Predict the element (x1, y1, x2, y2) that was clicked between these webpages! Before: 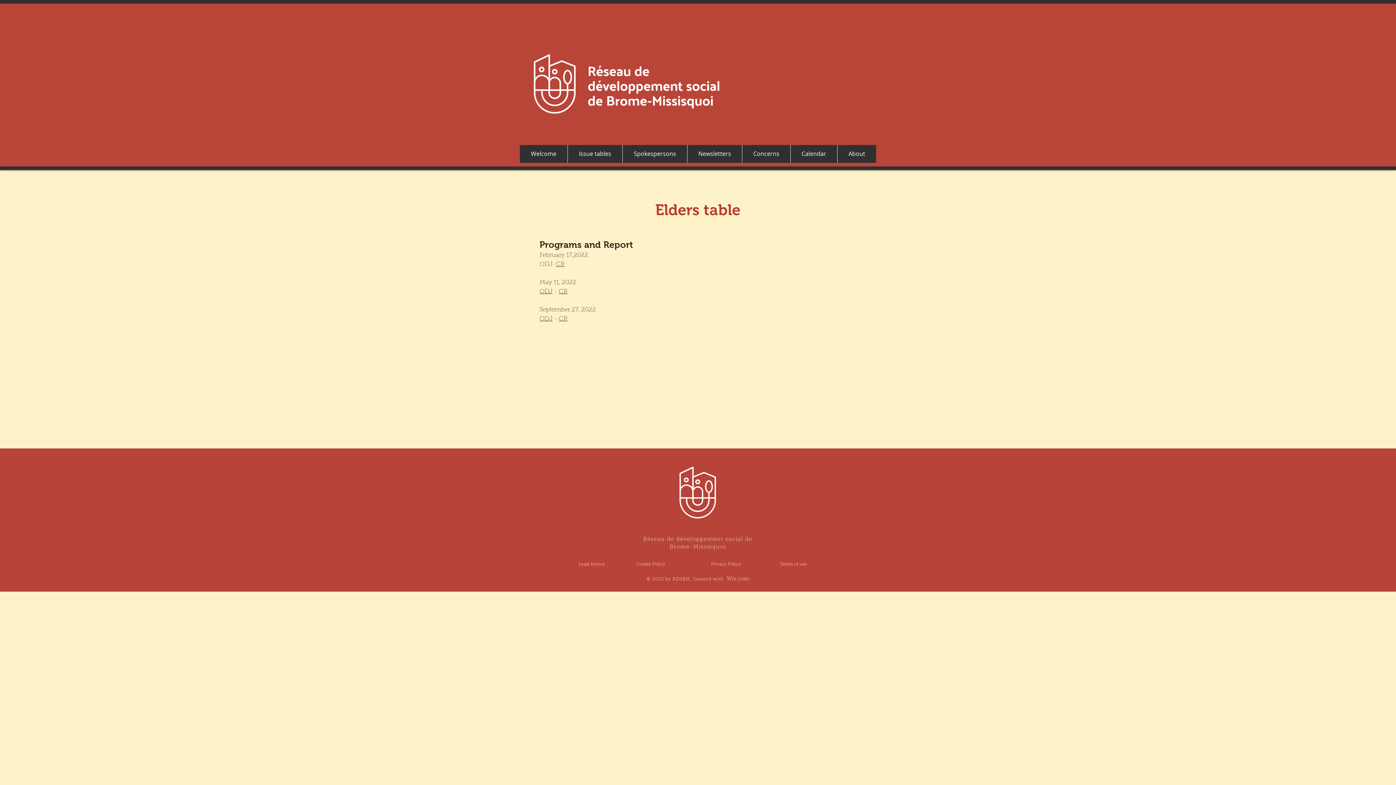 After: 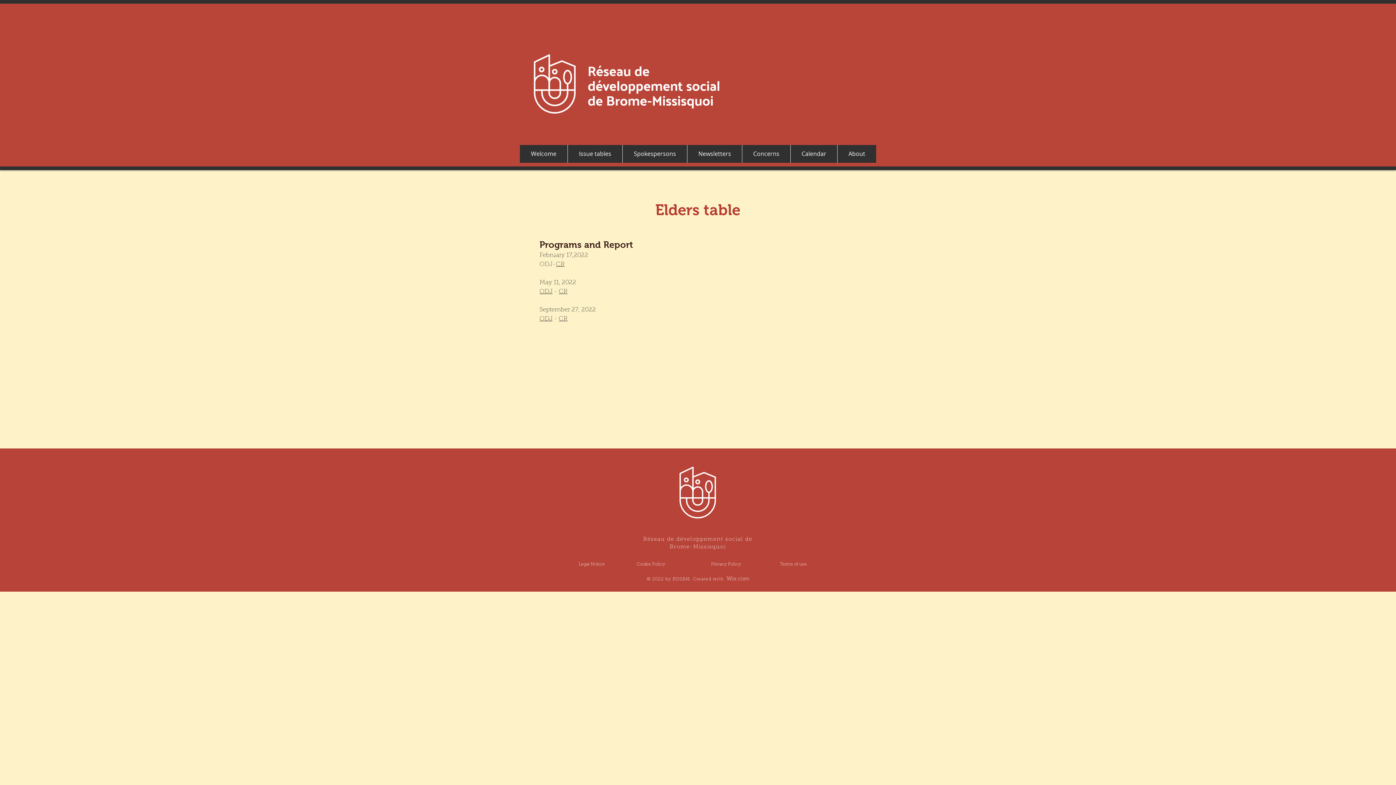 Action: label: ODJ bbox: (539, 316, 552, 322)